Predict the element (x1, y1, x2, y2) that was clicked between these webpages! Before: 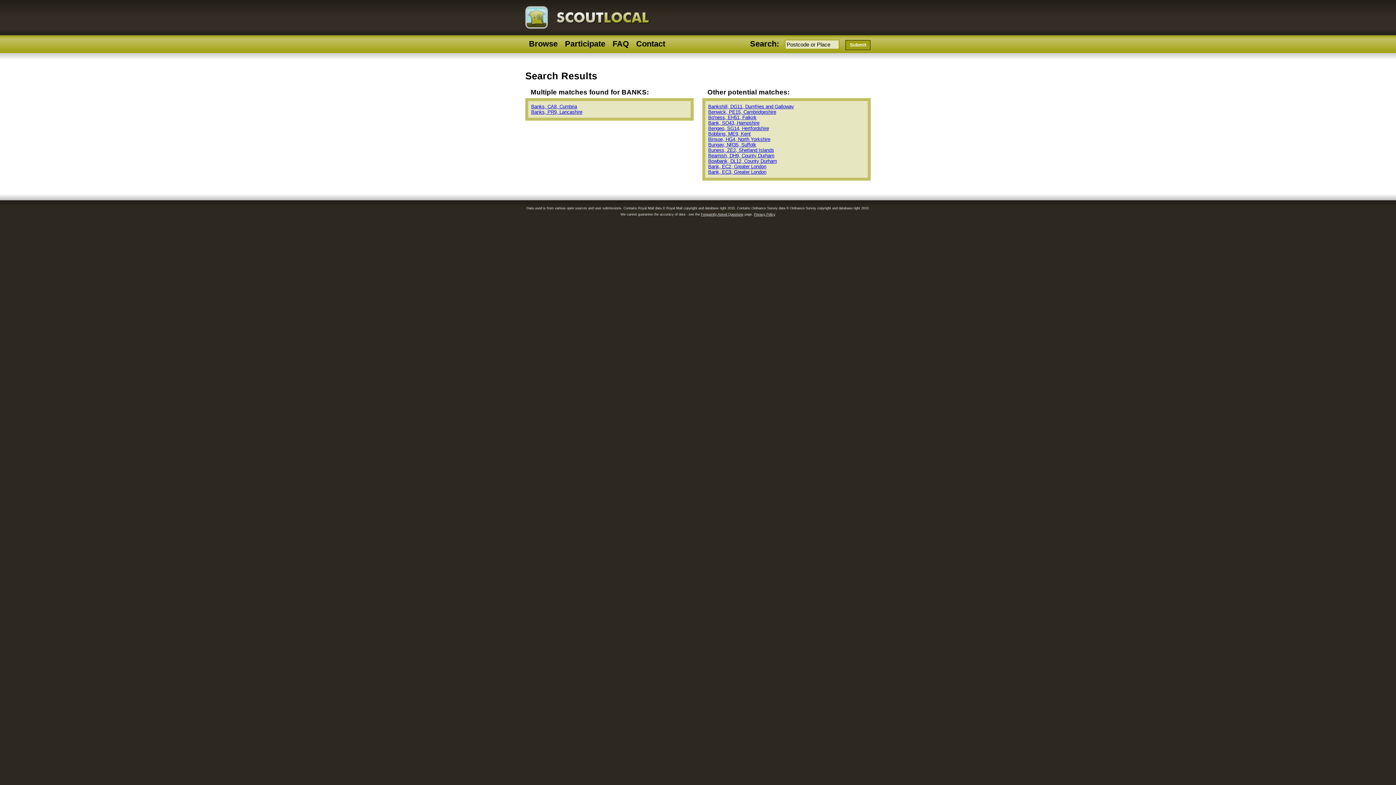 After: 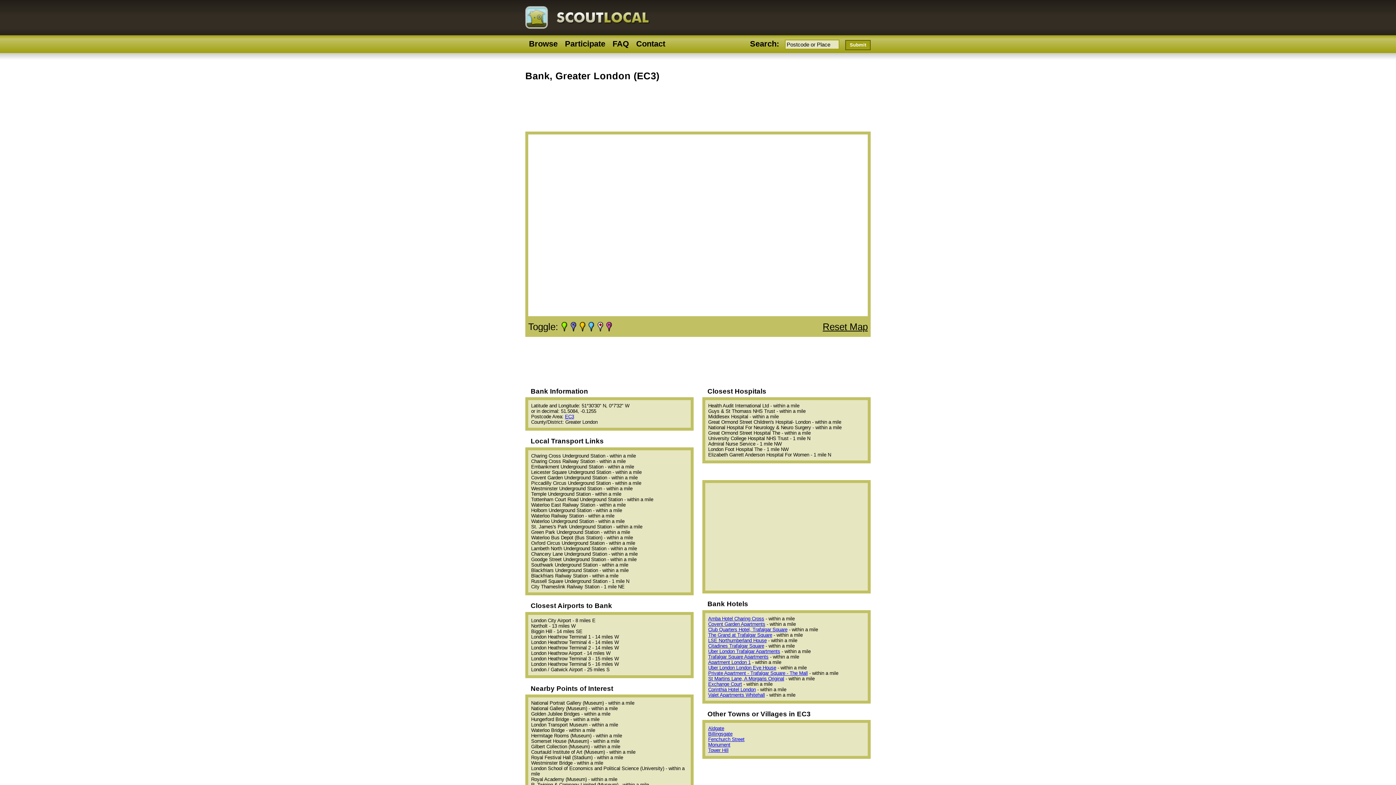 Action: bbox: (708, 169, 766, 175) label: Bank, EC3, Greater London